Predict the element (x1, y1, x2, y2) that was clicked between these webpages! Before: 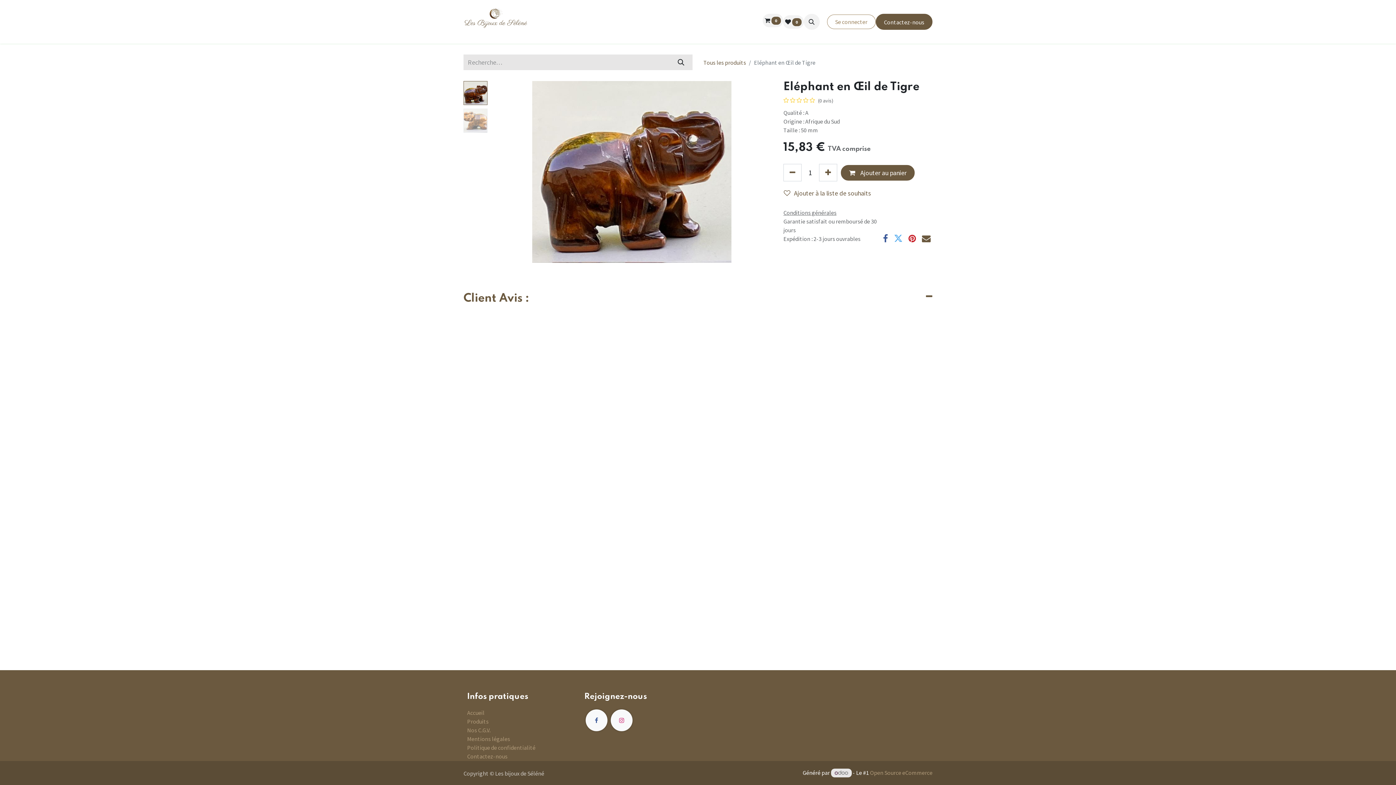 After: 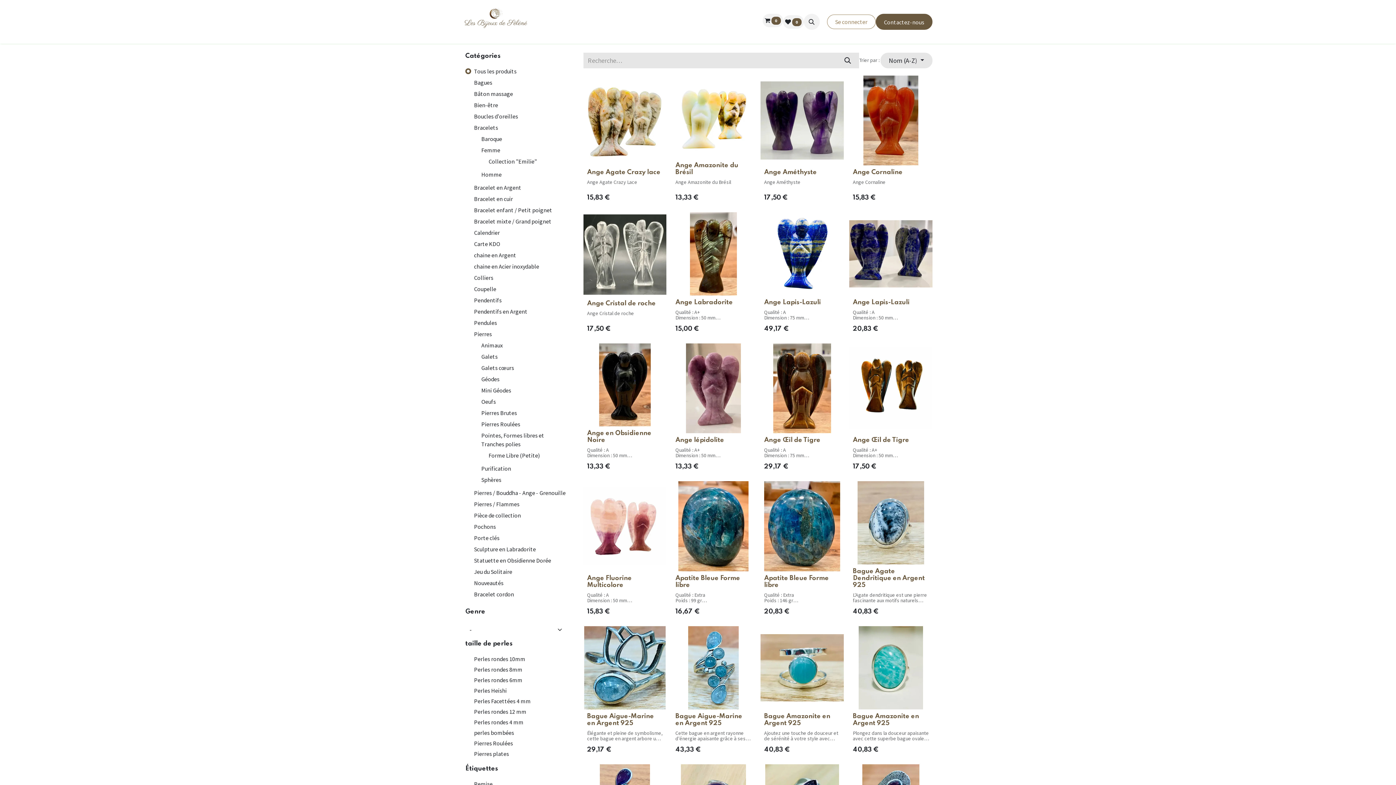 Action: label: Tous les produits bbox: (703, 58, 746, 66)